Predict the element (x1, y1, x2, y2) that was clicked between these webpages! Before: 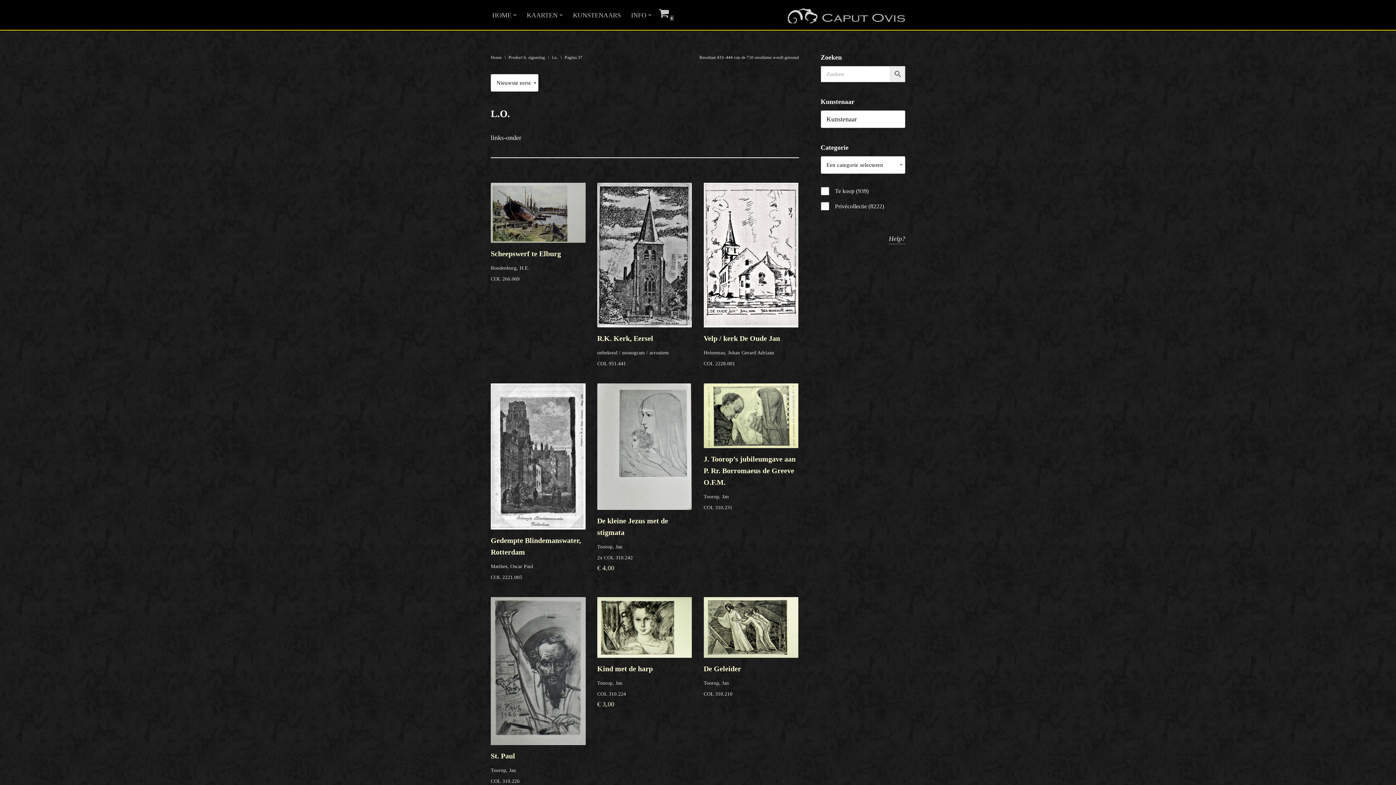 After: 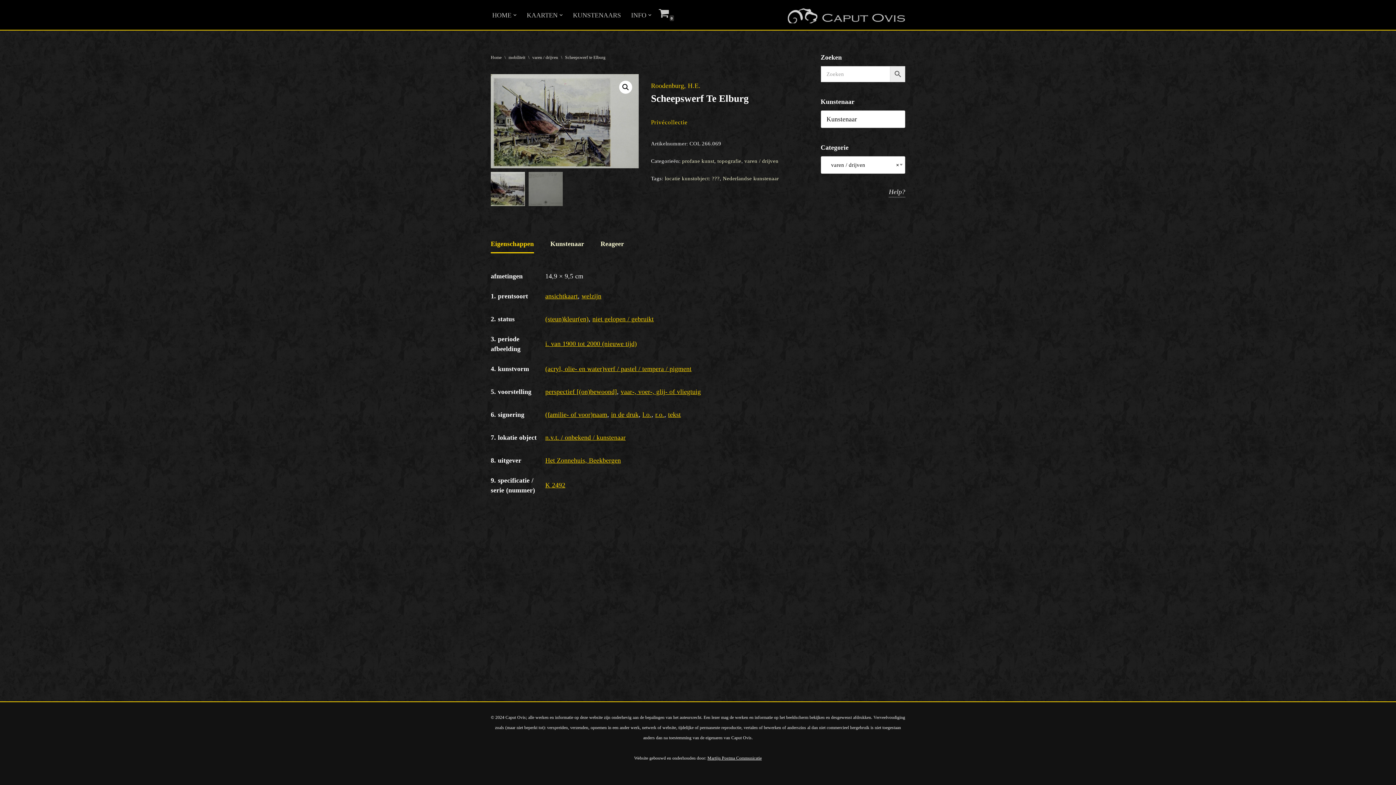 Action: bbox: (490, 182, 585, 281) label: Scheepswerf te Elburg
Roodenburg, H.E.
COL 266.069